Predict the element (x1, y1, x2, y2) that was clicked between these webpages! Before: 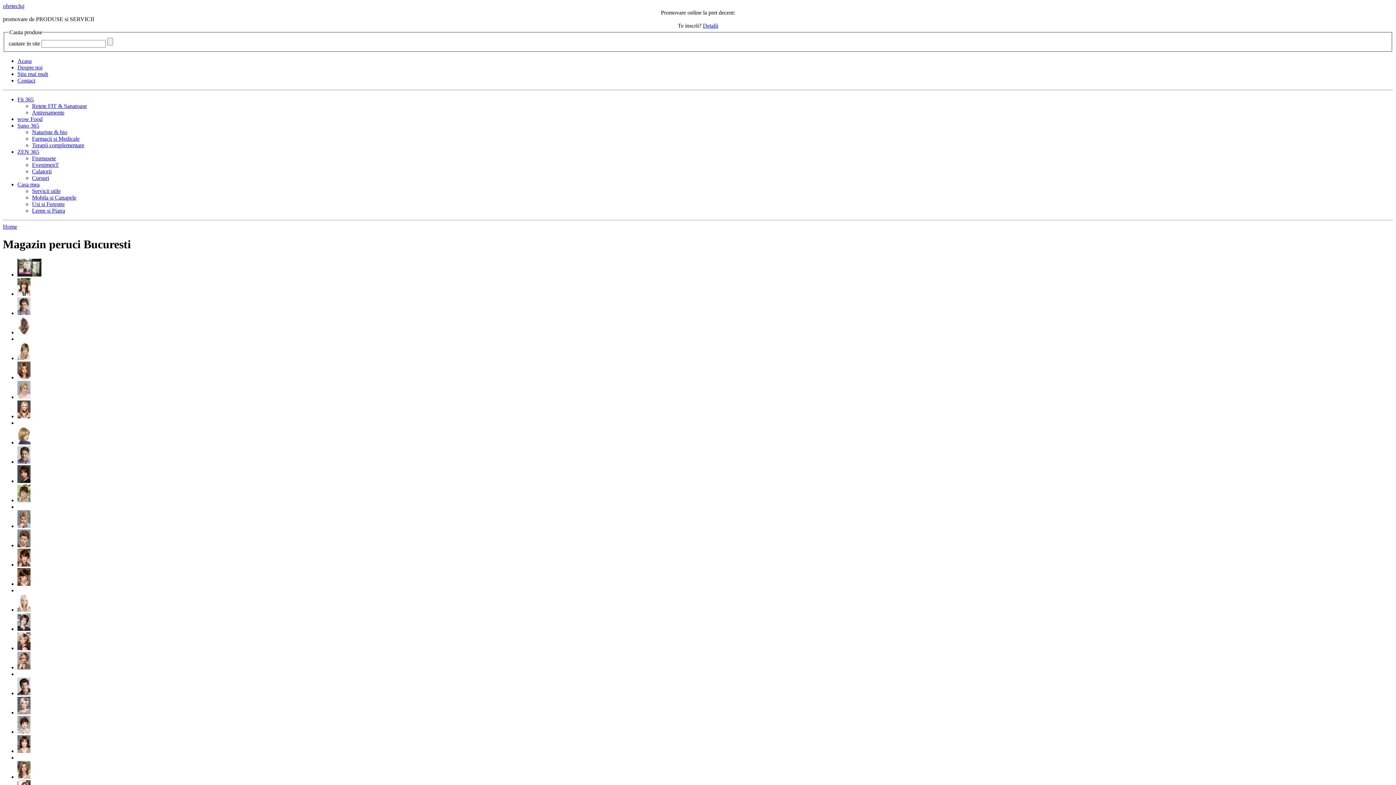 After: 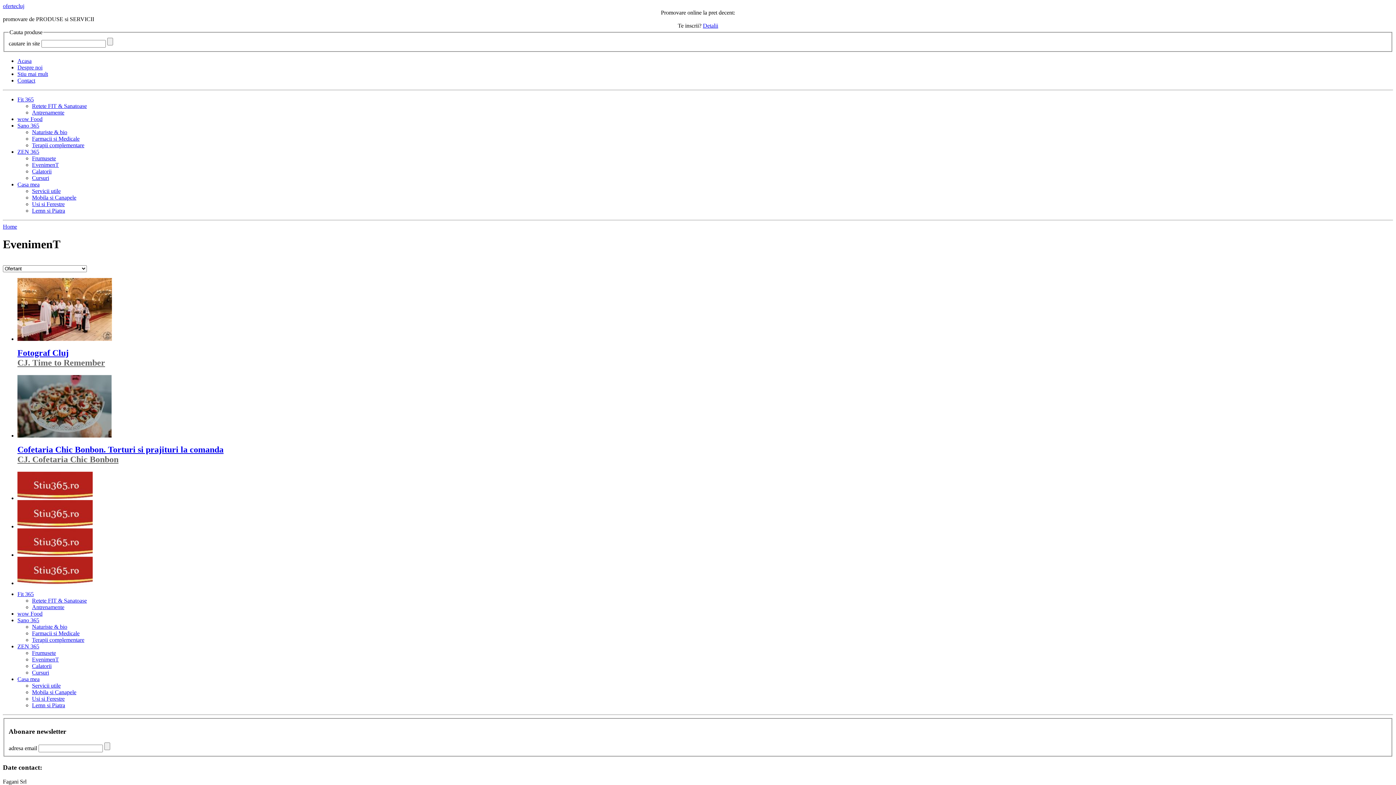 Action: bbox: (32, 161, 58, 167) label: EvenimenT